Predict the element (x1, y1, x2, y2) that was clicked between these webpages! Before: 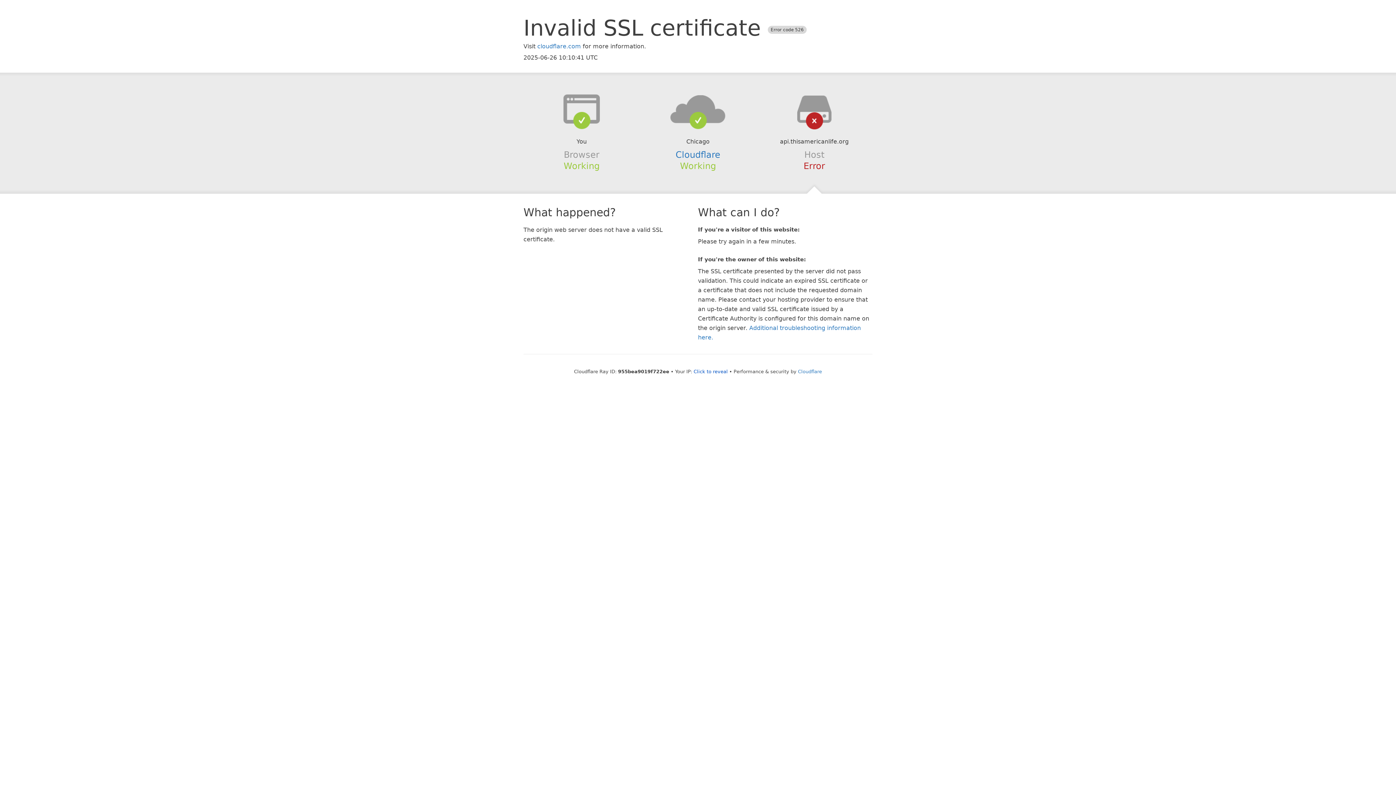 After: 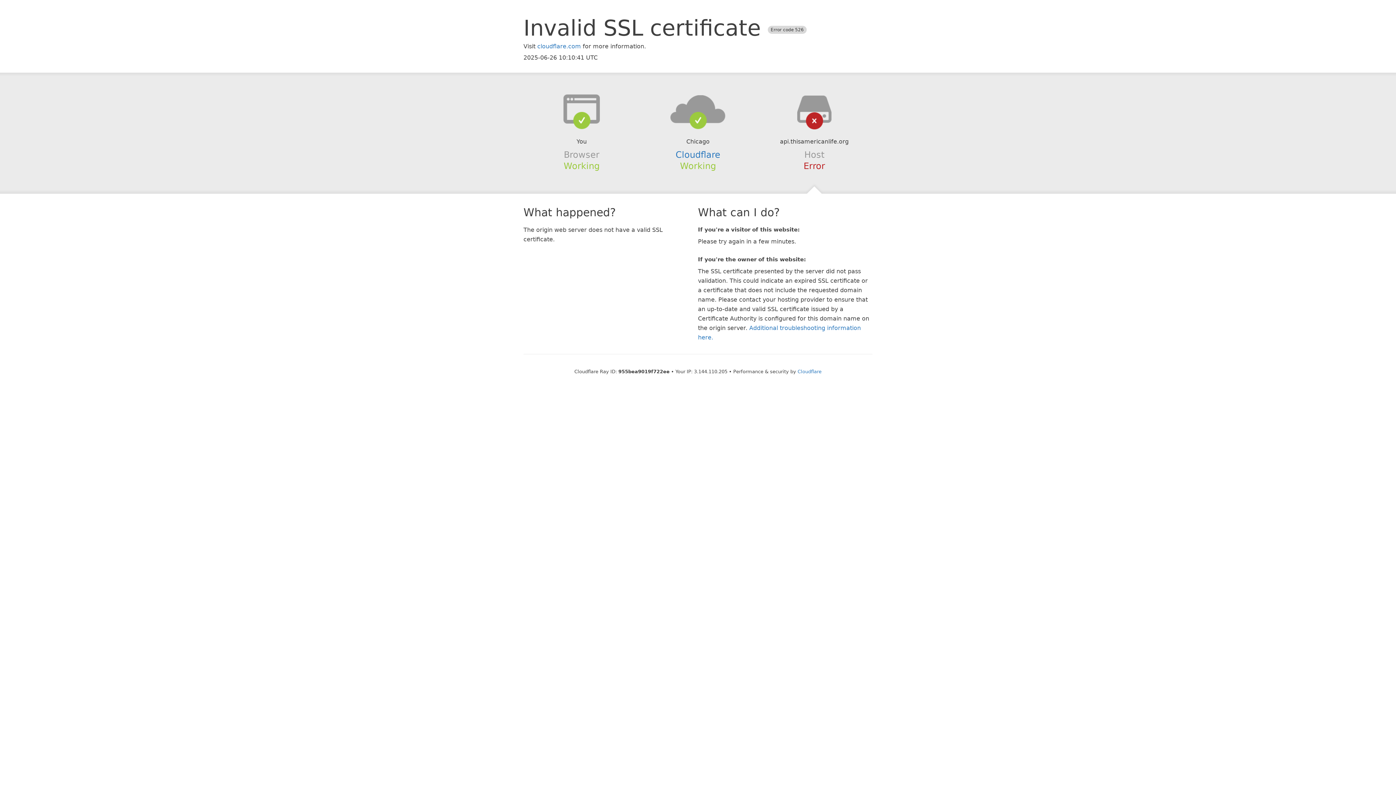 Action: label: Click to reveal bbox: (693, 368, 728, 374)